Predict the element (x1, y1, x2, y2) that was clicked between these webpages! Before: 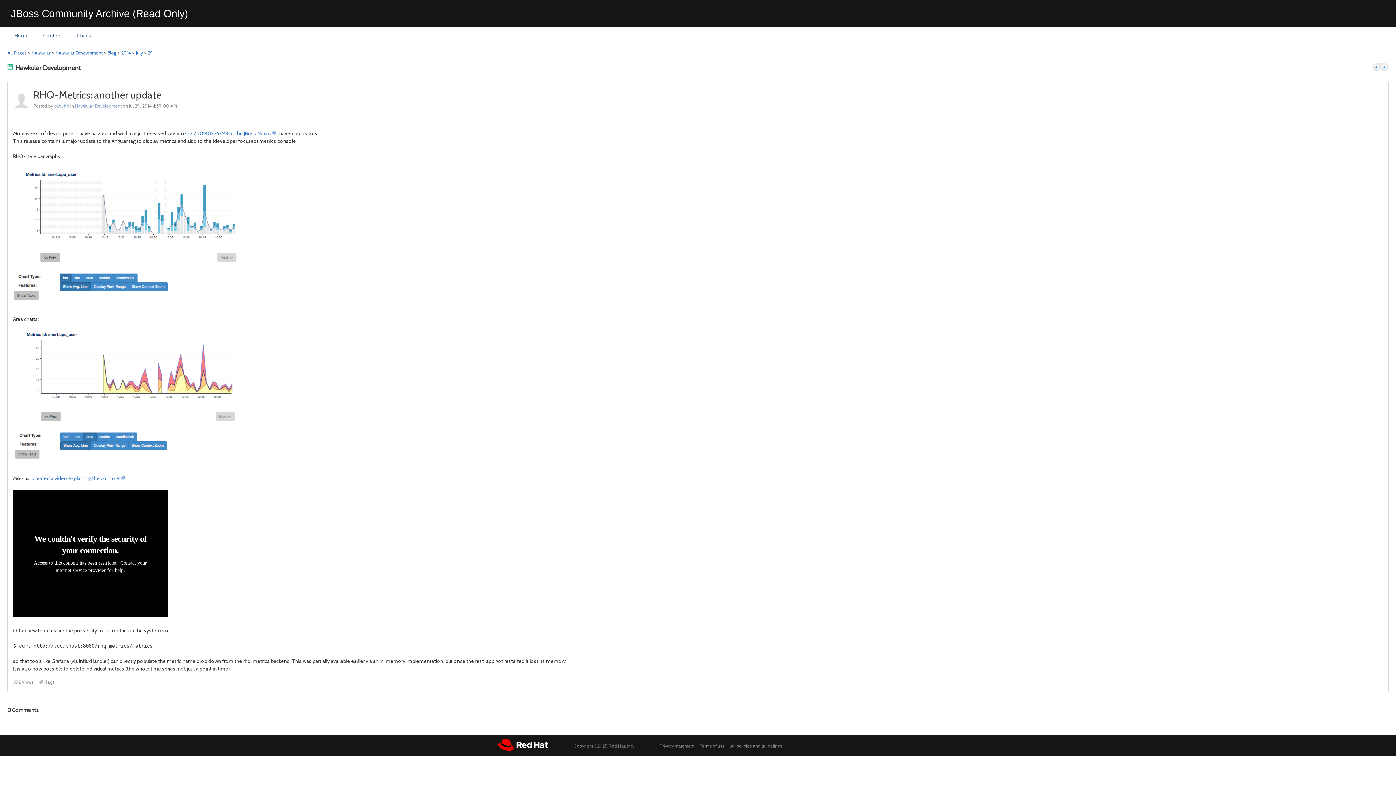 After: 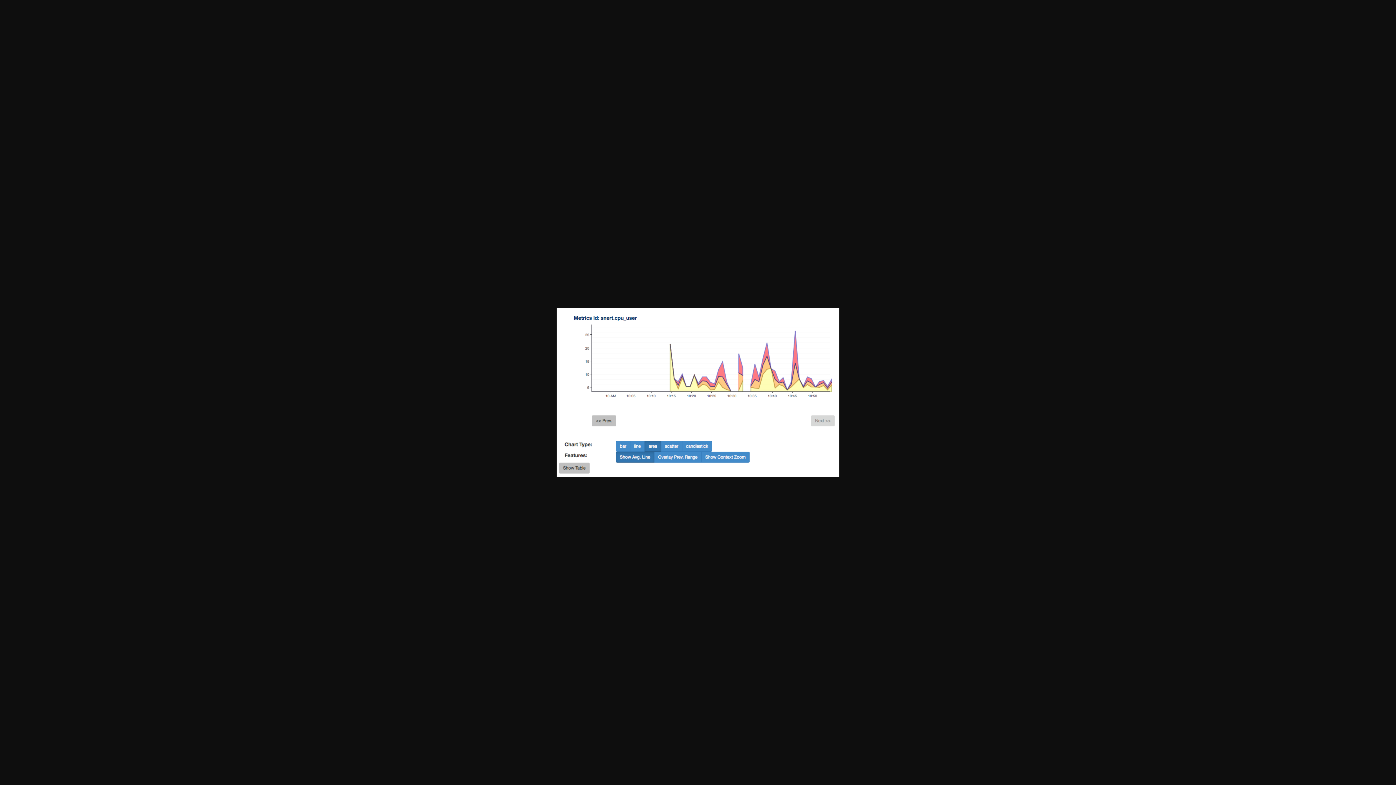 Action: bbox: (13, 460, 242, 466)